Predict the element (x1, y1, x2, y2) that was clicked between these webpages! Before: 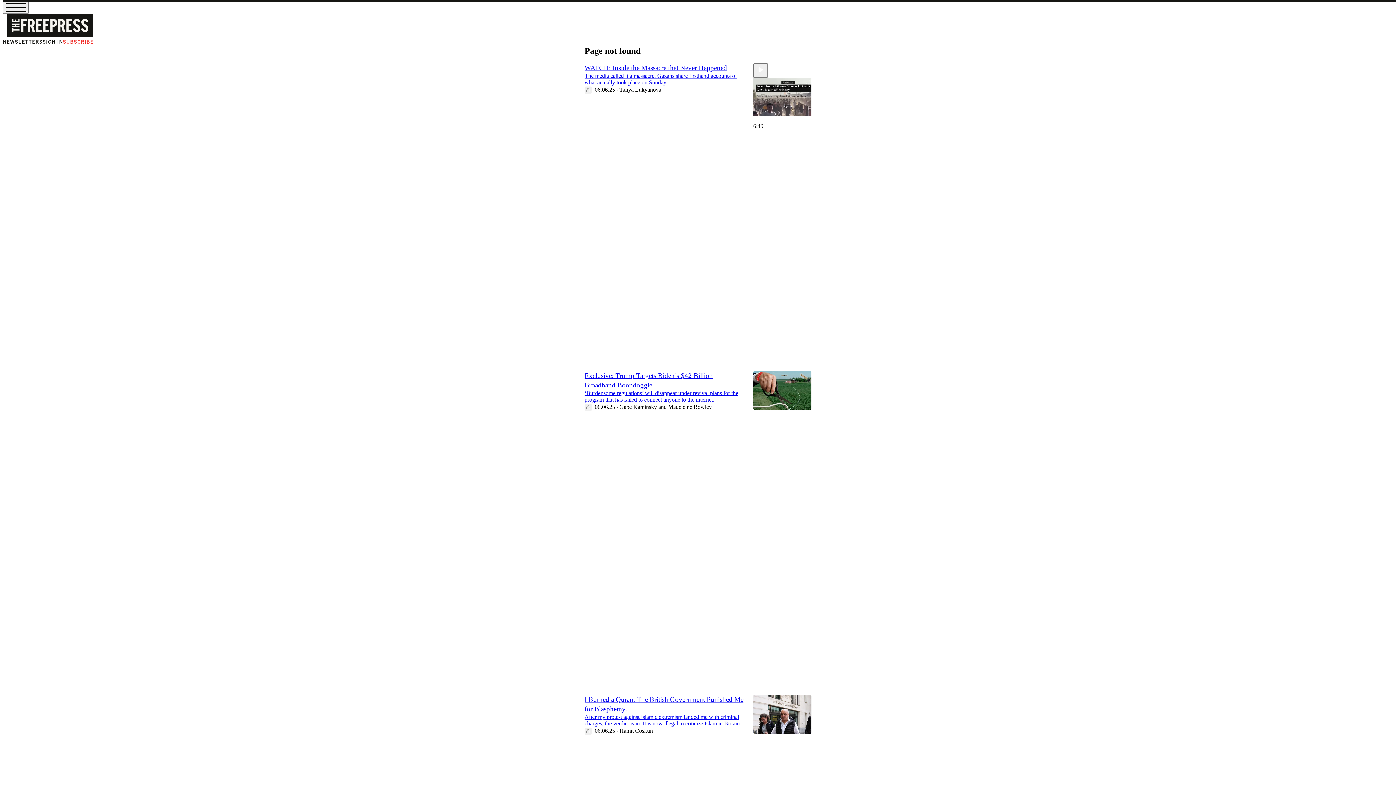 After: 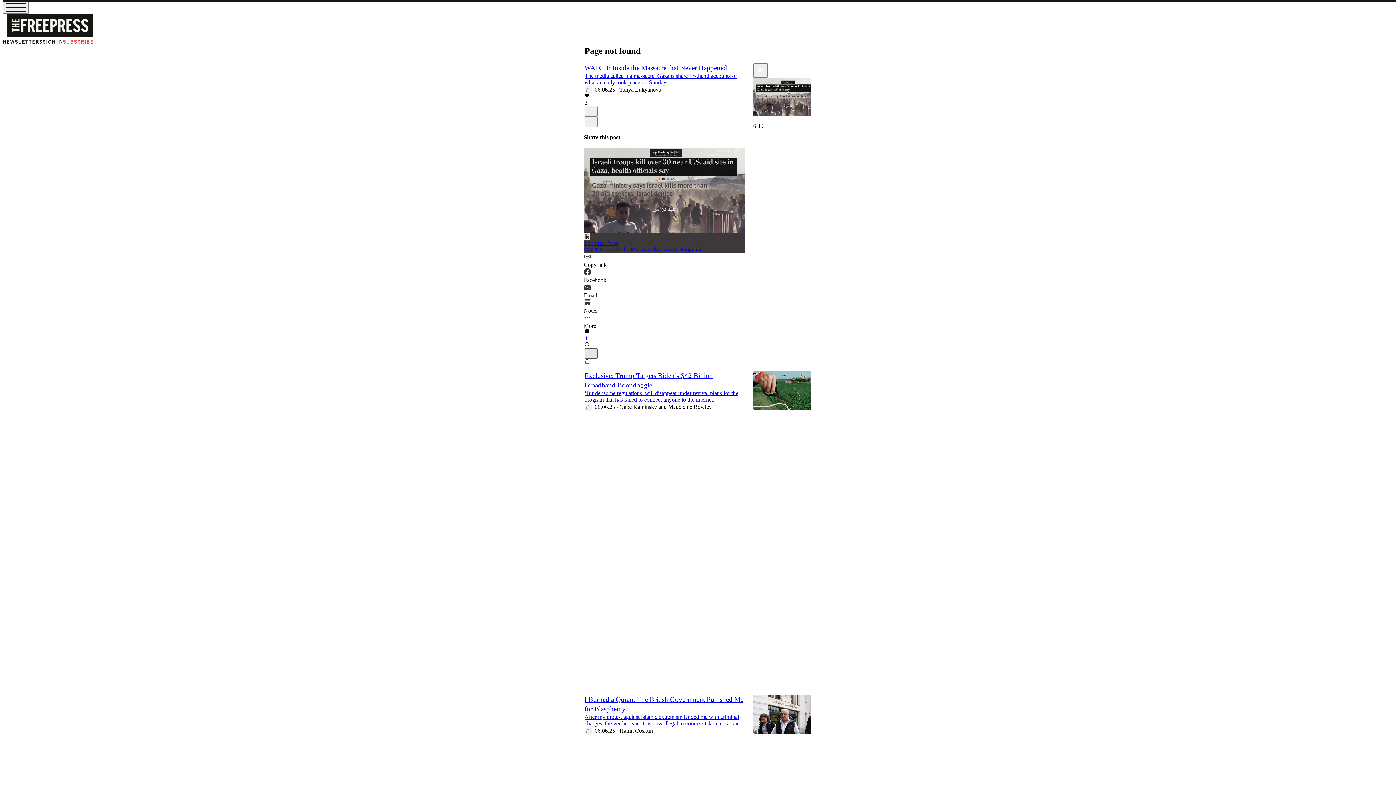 Action: label: X bbox: (584, 348, 597, 358)